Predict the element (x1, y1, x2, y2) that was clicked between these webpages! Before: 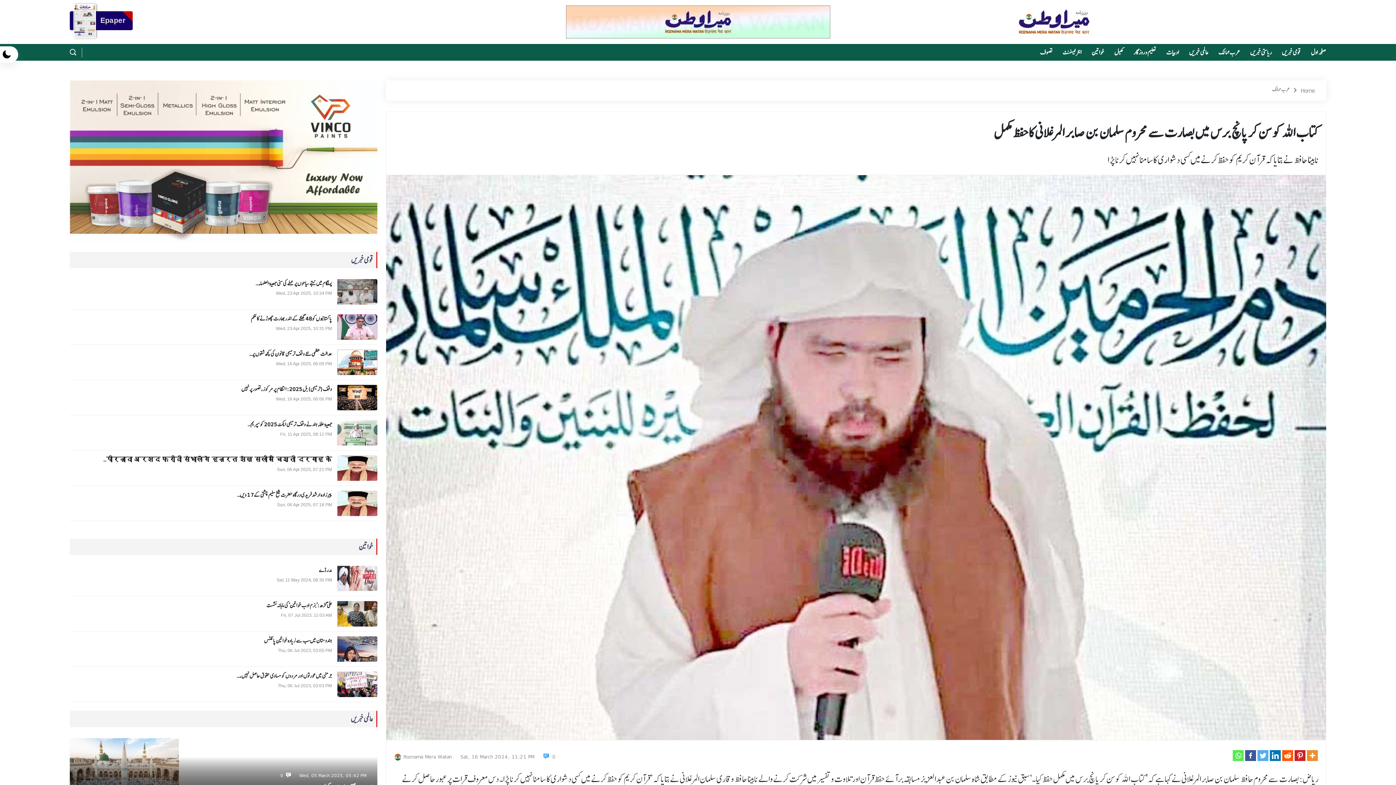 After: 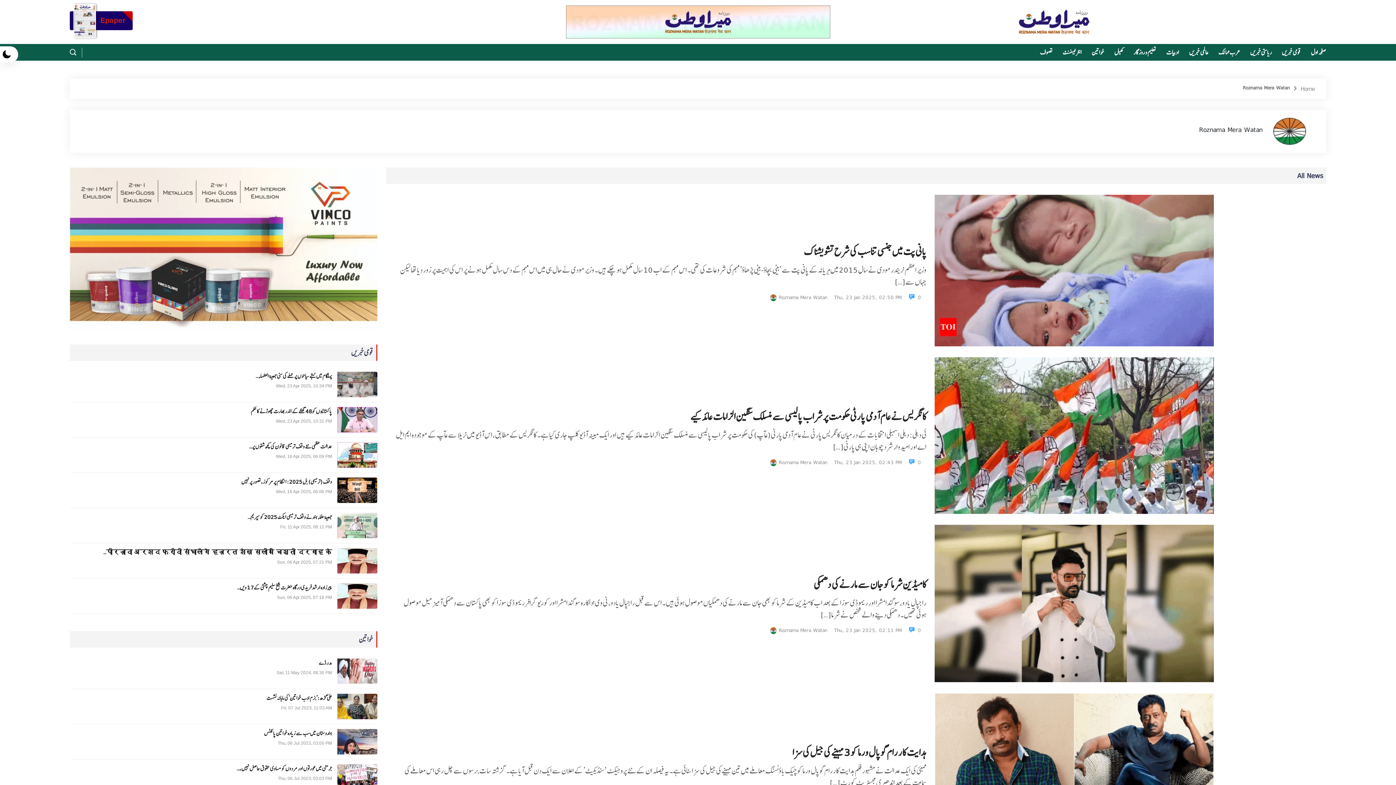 Action: bbox: (403, 753, 452, 761) label: Roznama Mera Watan